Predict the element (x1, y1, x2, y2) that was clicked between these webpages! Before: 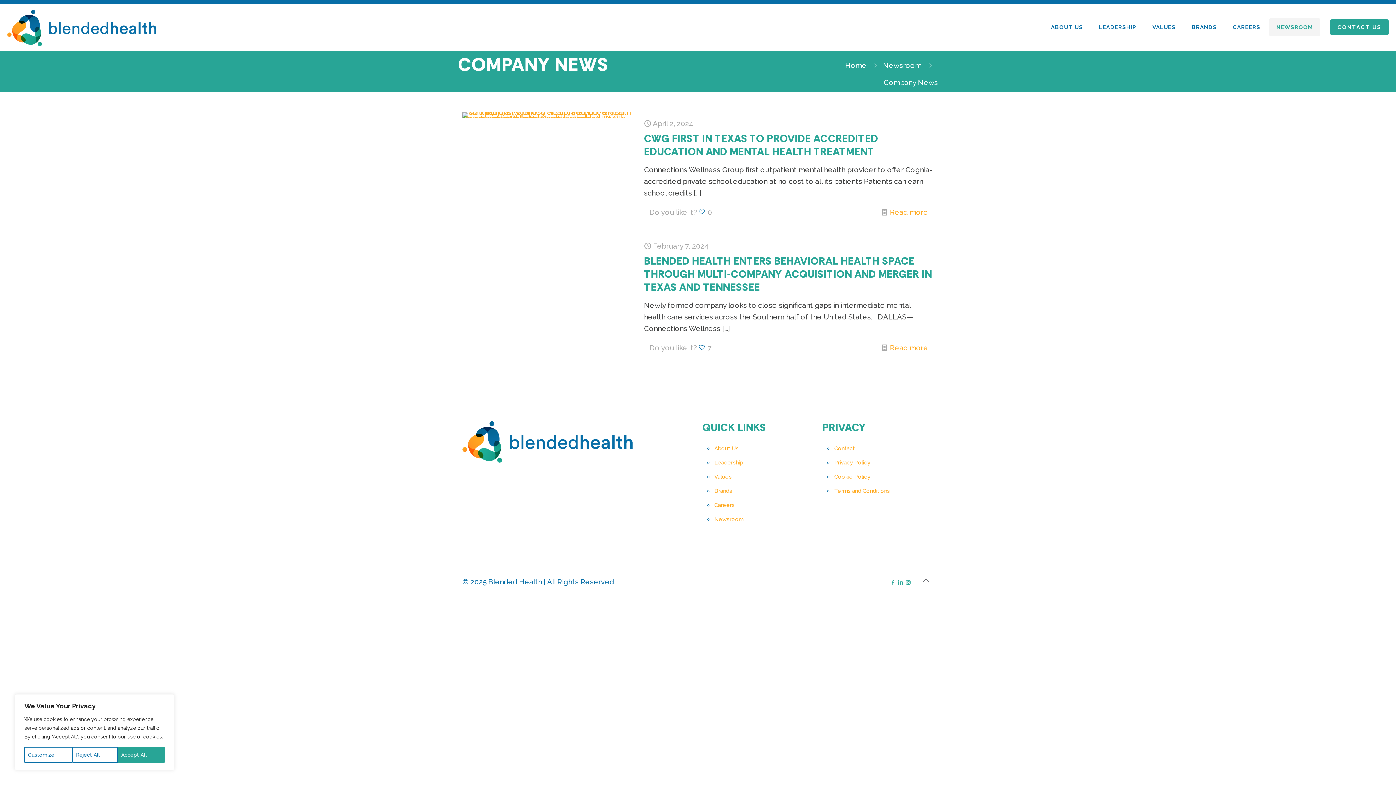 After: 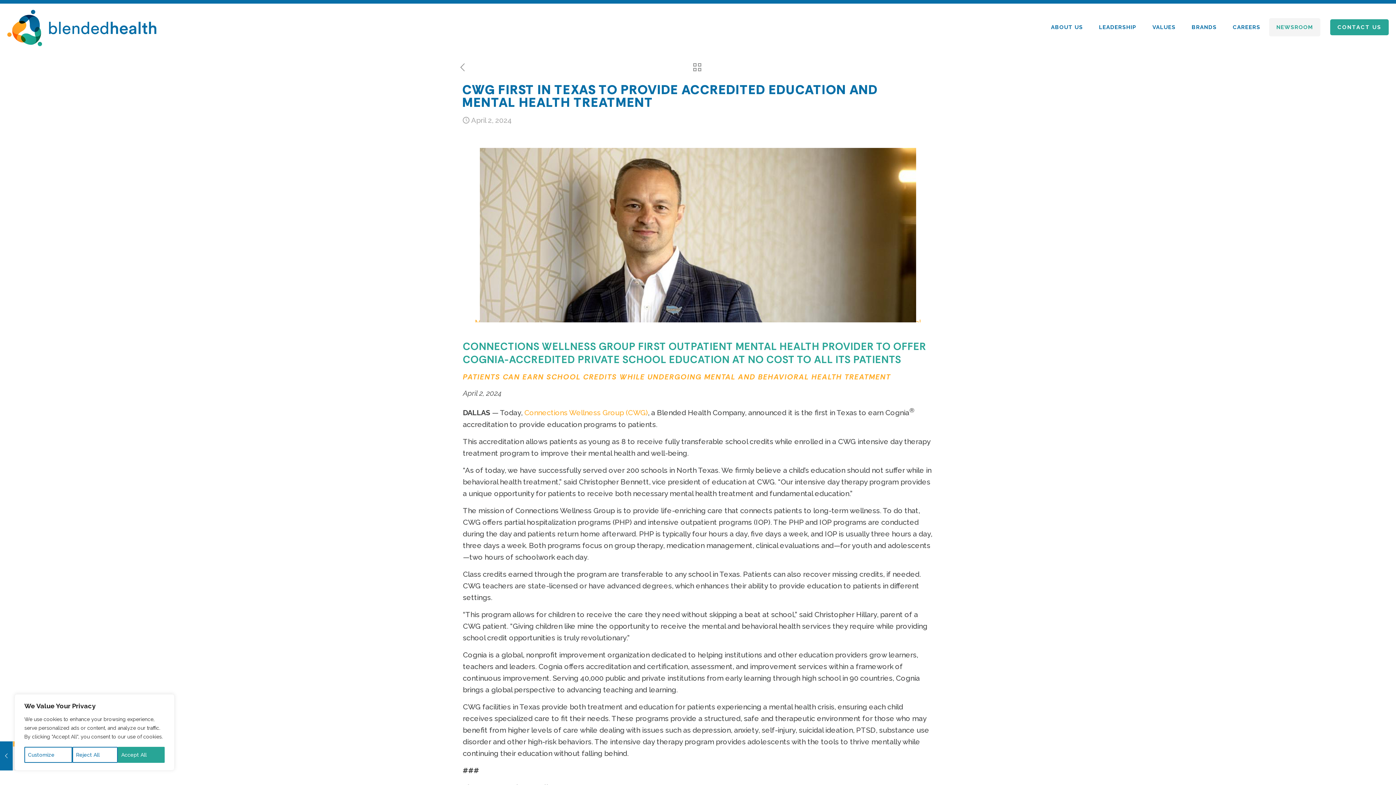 Action: label: CWG FIRST IN TEXAS TO PROVIDE ACCREDITED EDUCATION AND MENTAL HEALTH TREATMENT bbox: (644, 132, 878, 158)